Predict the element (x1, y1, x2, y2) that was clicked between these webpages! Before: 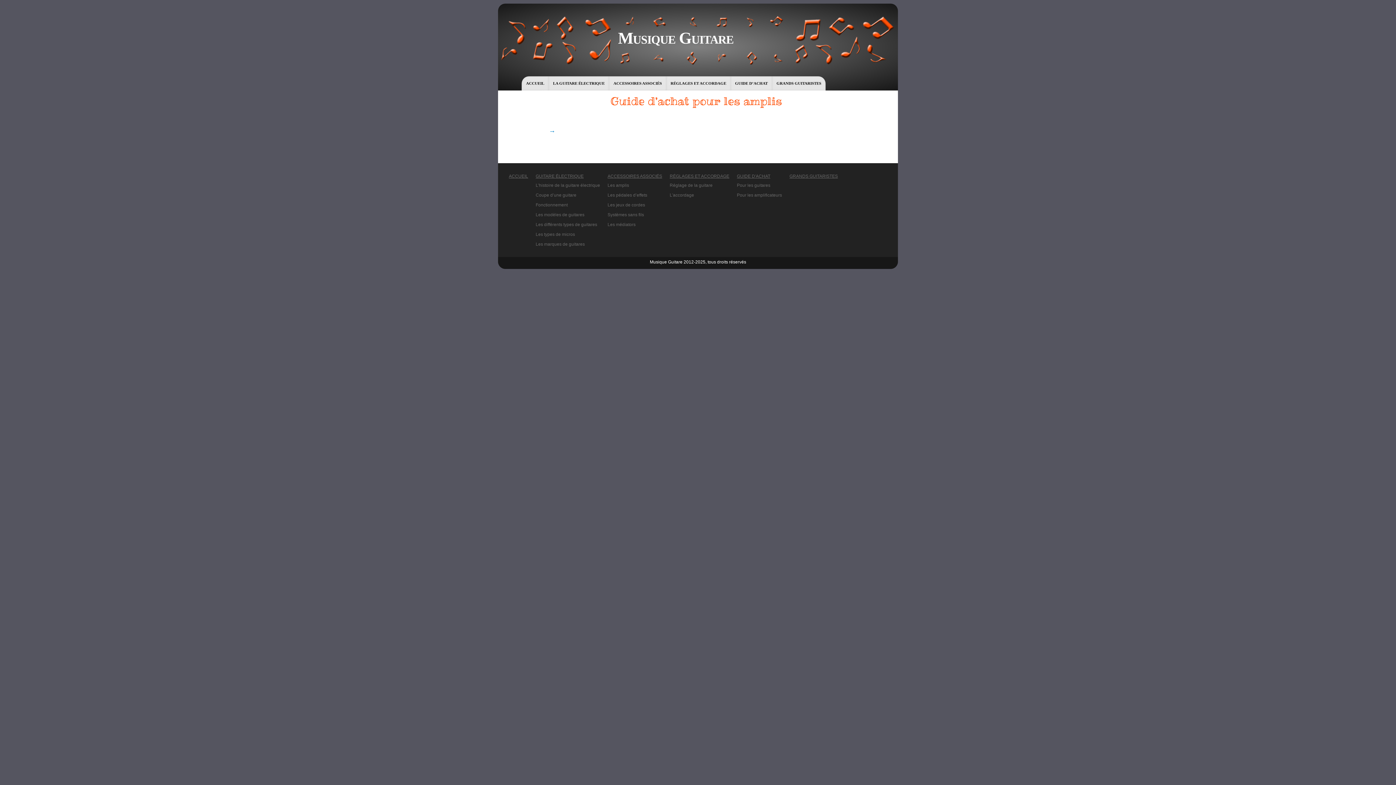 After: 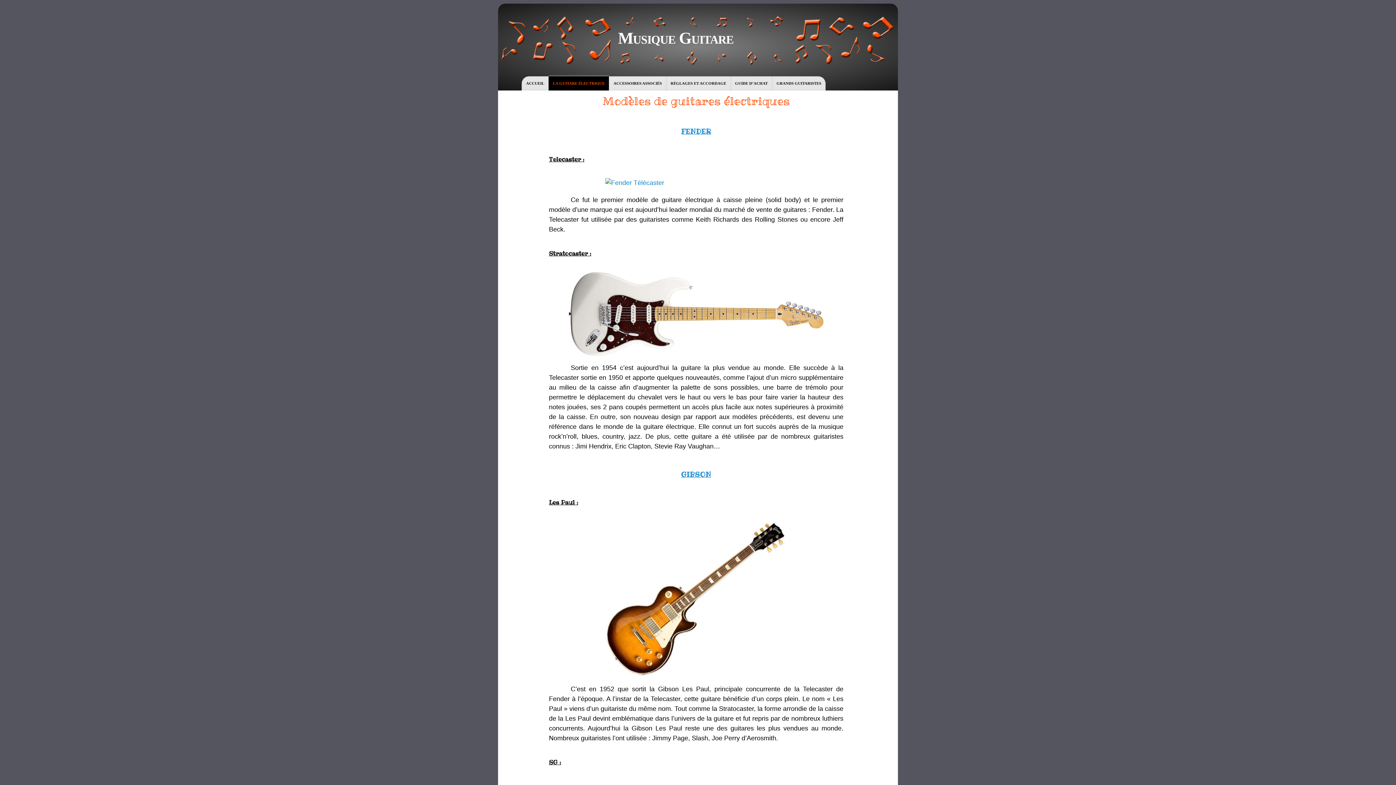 Action: label: Les modèles de guitares bbox: (535, 212, 584, 217)